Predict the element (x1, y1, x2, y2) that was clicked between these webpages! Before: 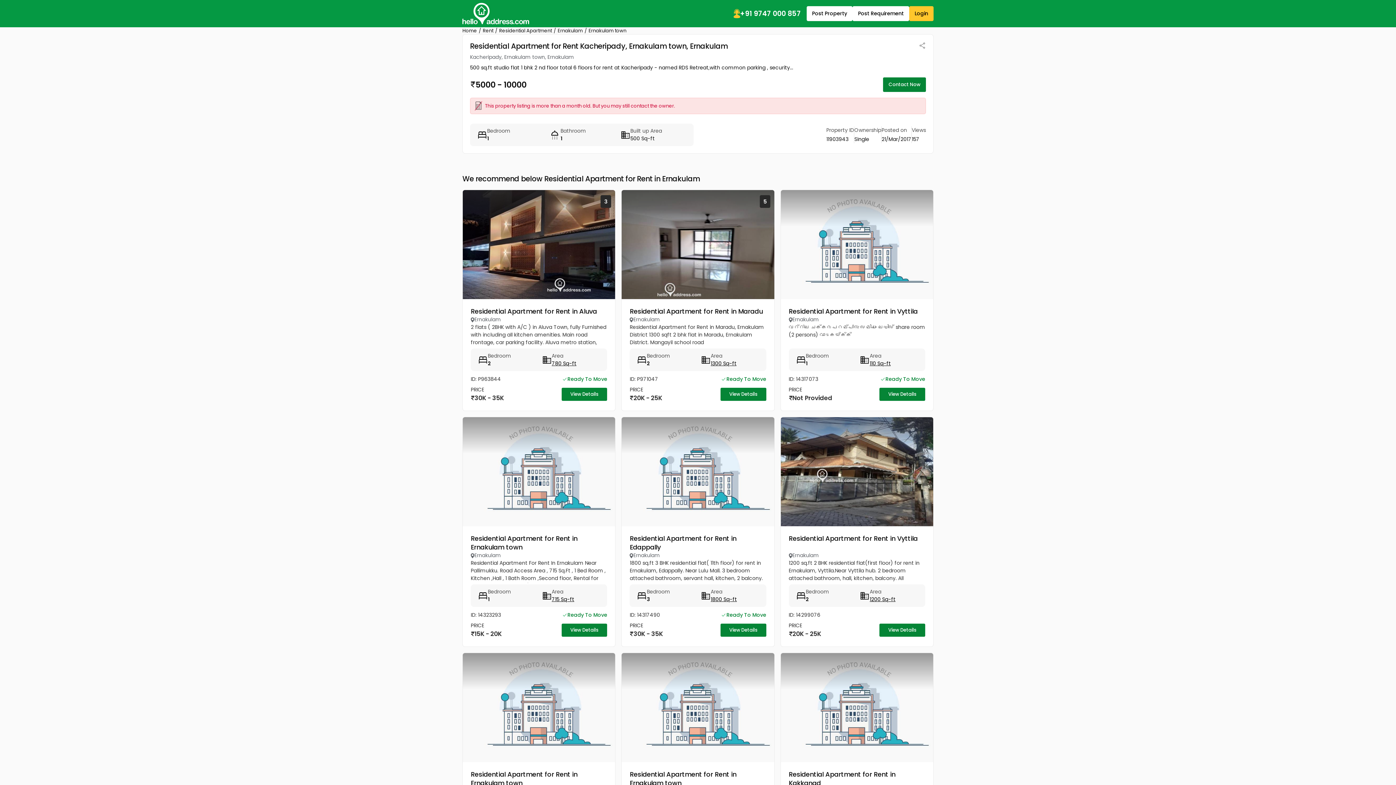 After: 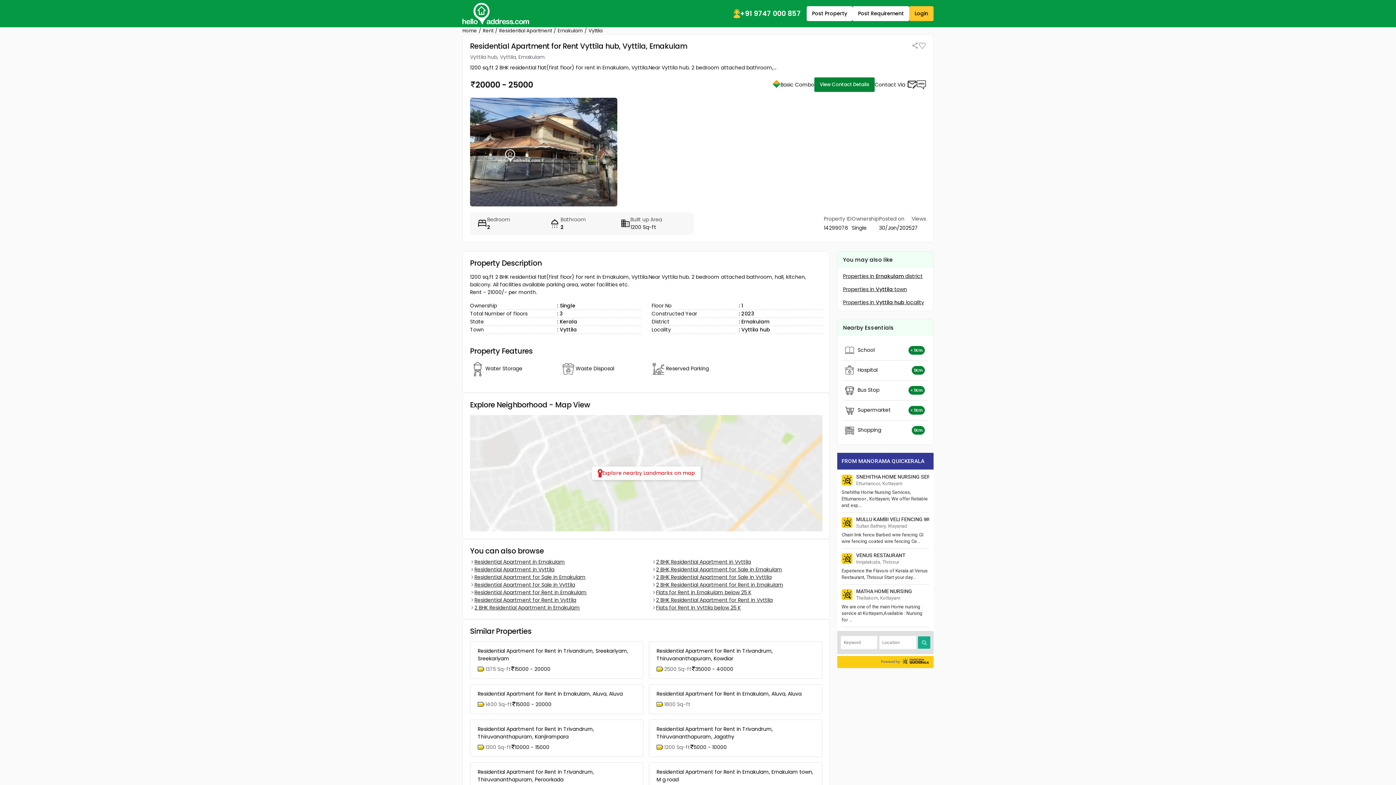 Action: bbox: (869, 596, 895, 603) label: 1200 Sq-ft